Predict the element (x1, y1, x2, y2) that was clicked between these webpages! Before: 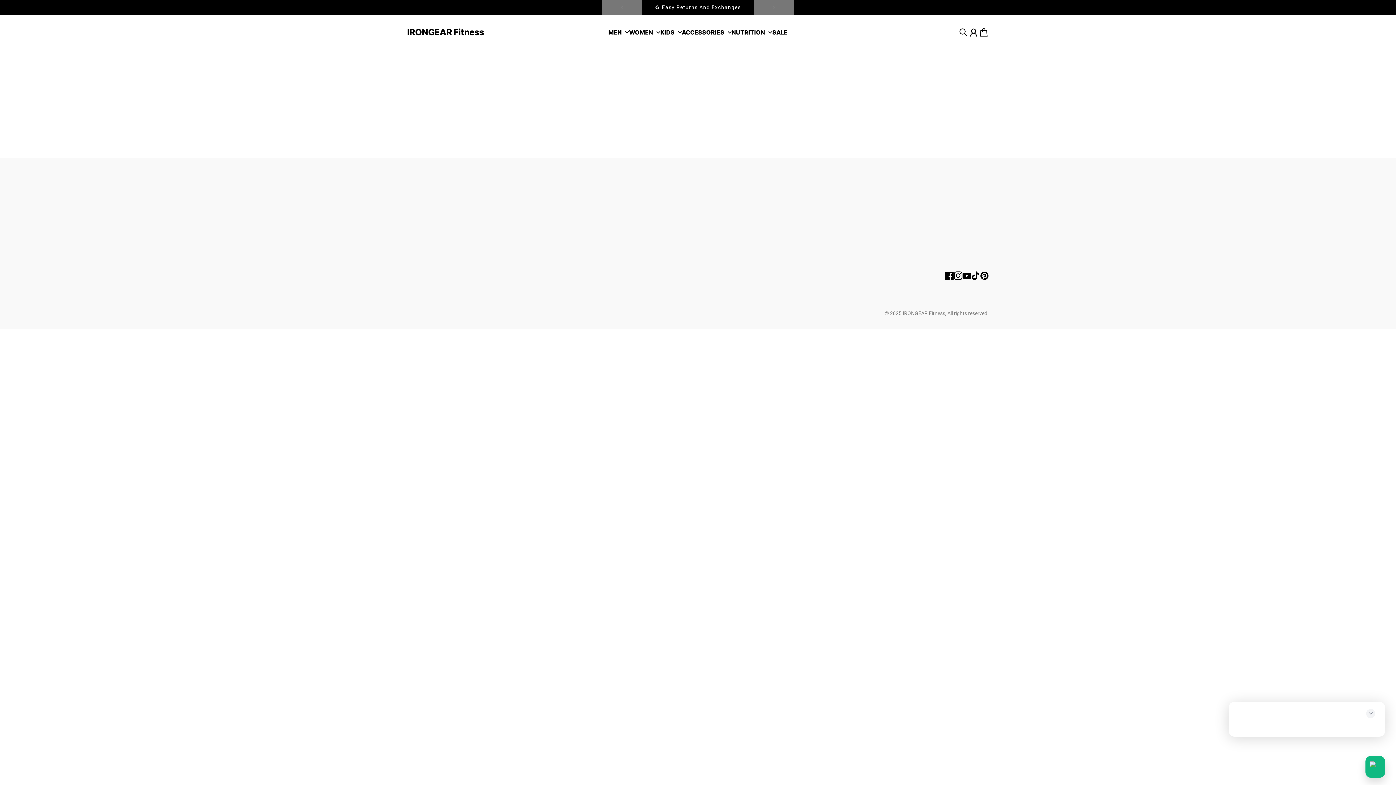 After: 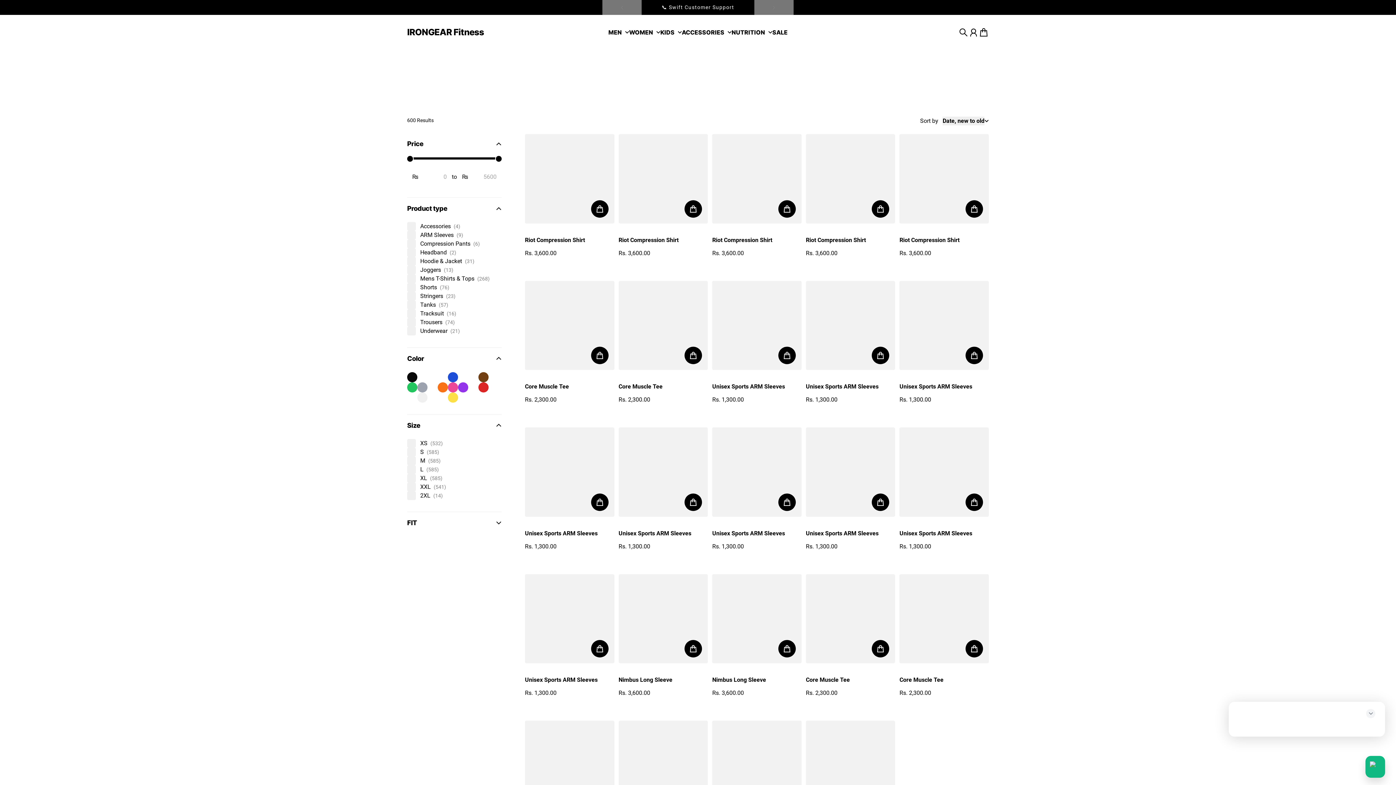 Action: label: MEN bbox: (407, 195, 419, 204)